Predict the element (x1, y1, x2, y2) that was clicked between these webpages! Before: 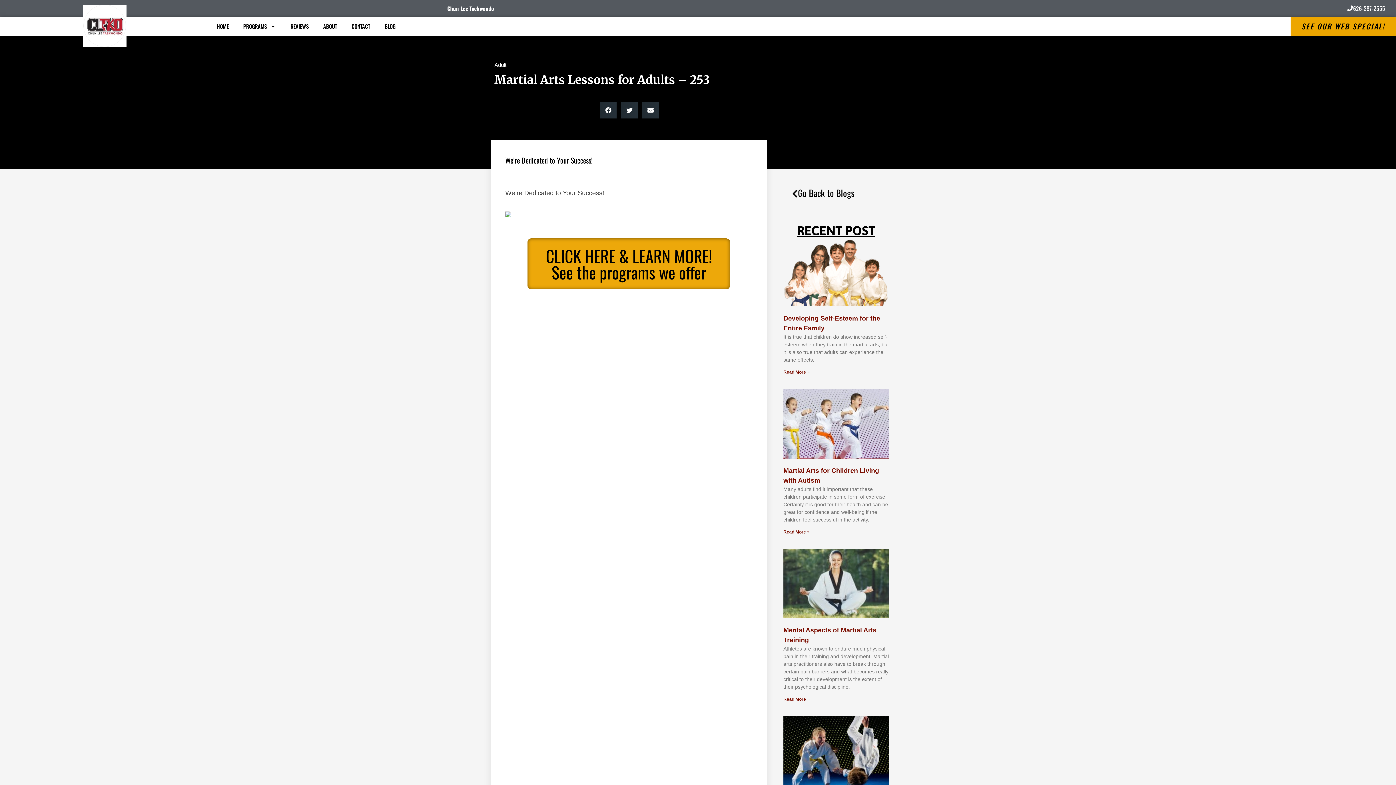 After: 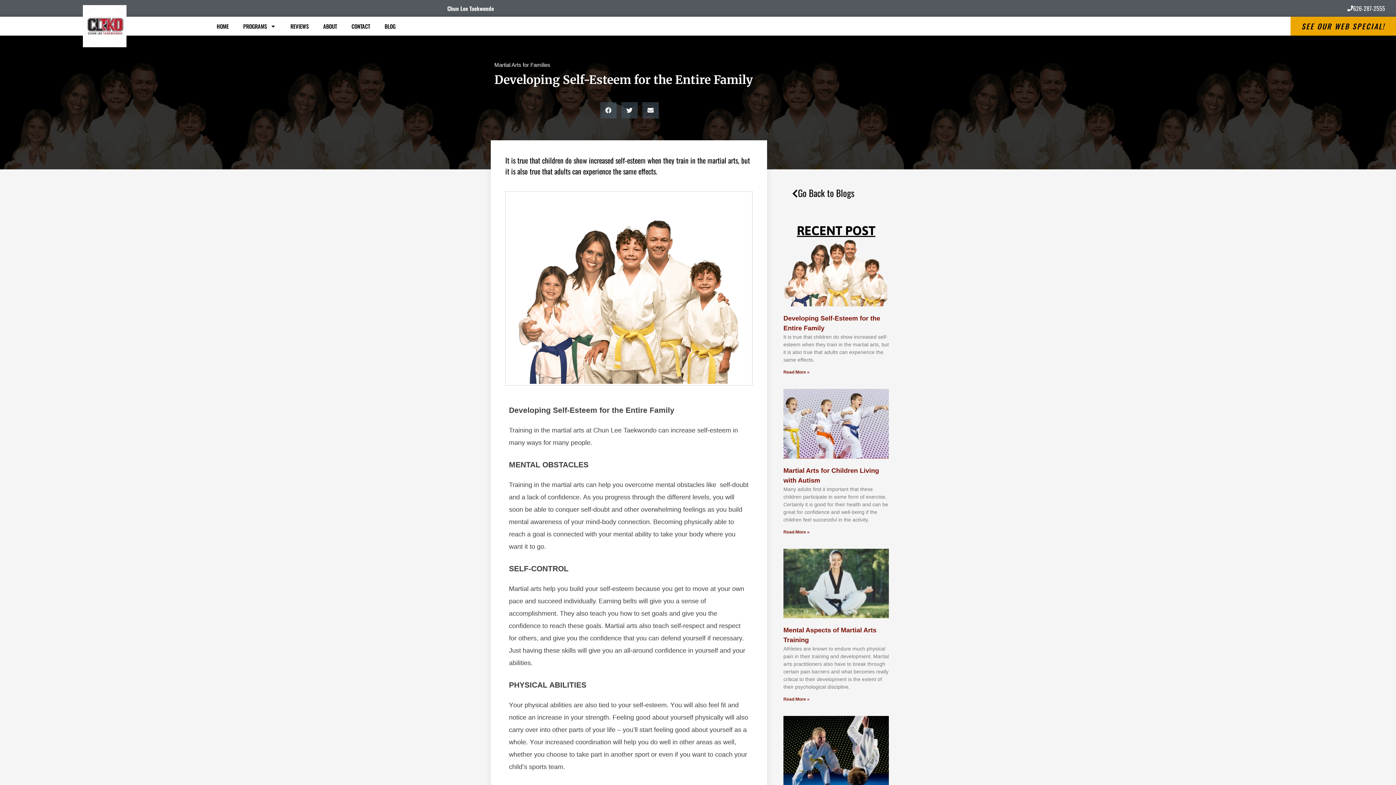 Action: bbox: (783, 369, 809, 375) label: Read more about Developing Self-Esteem for the Entire Family